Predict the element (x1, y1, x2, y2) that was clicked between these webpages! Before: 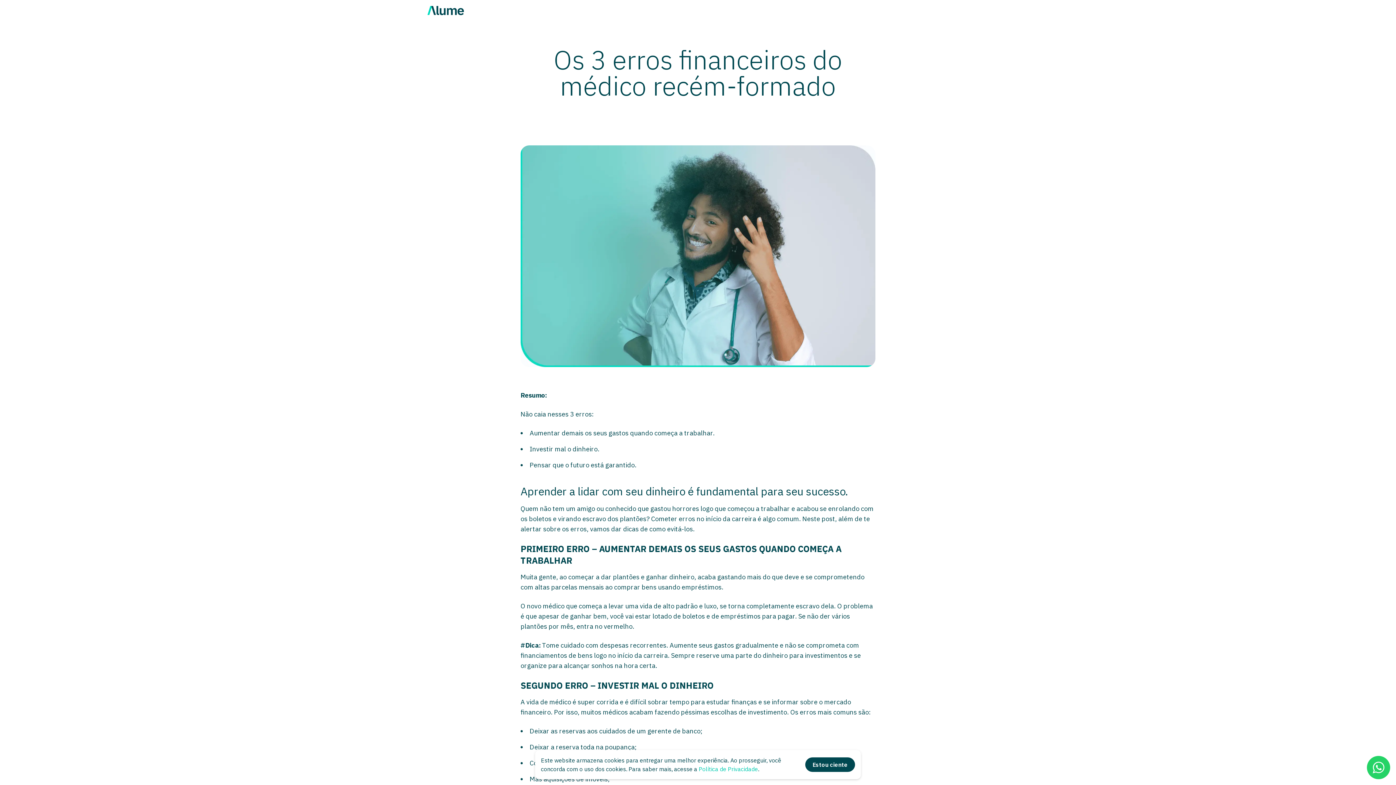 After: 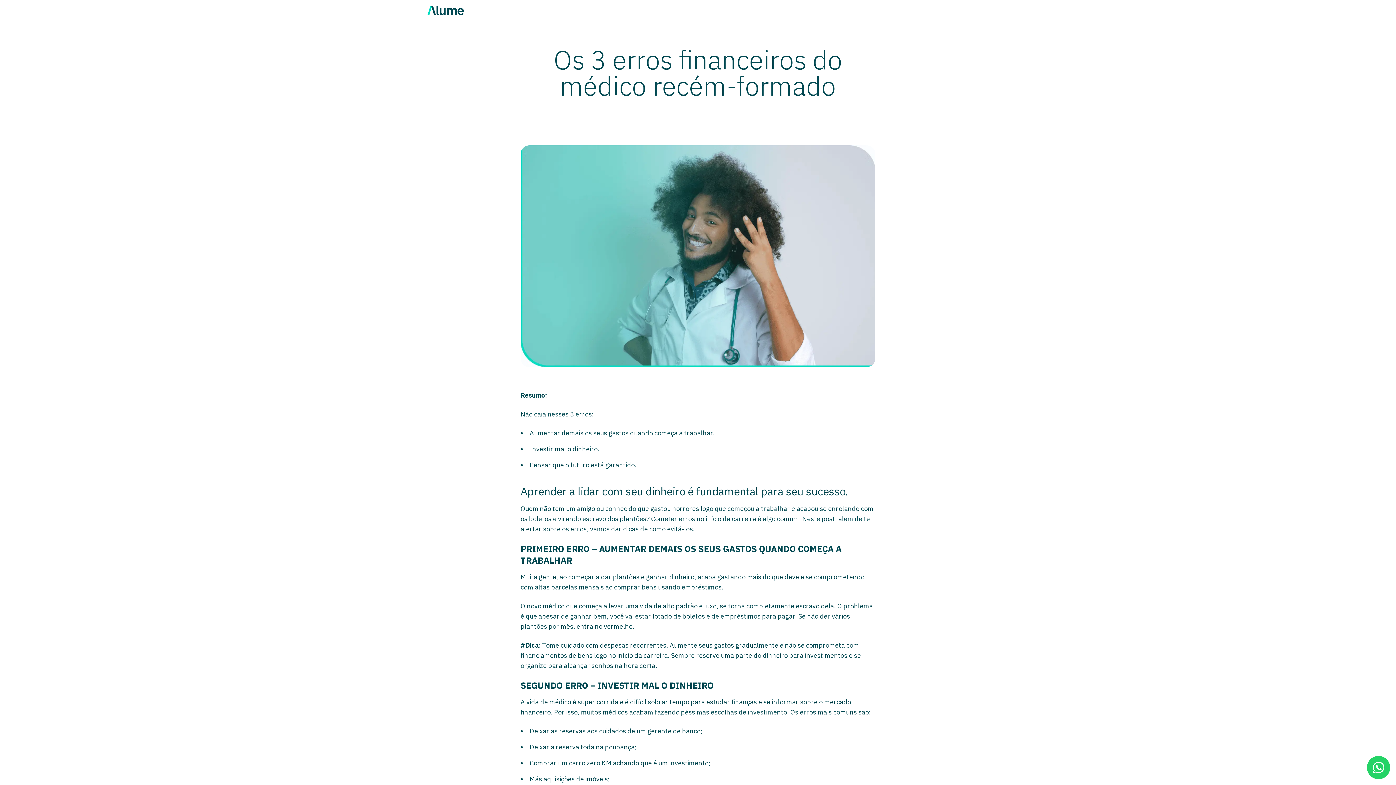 Action: bbox: (805, 757, 855, 772) label: Estou ciente